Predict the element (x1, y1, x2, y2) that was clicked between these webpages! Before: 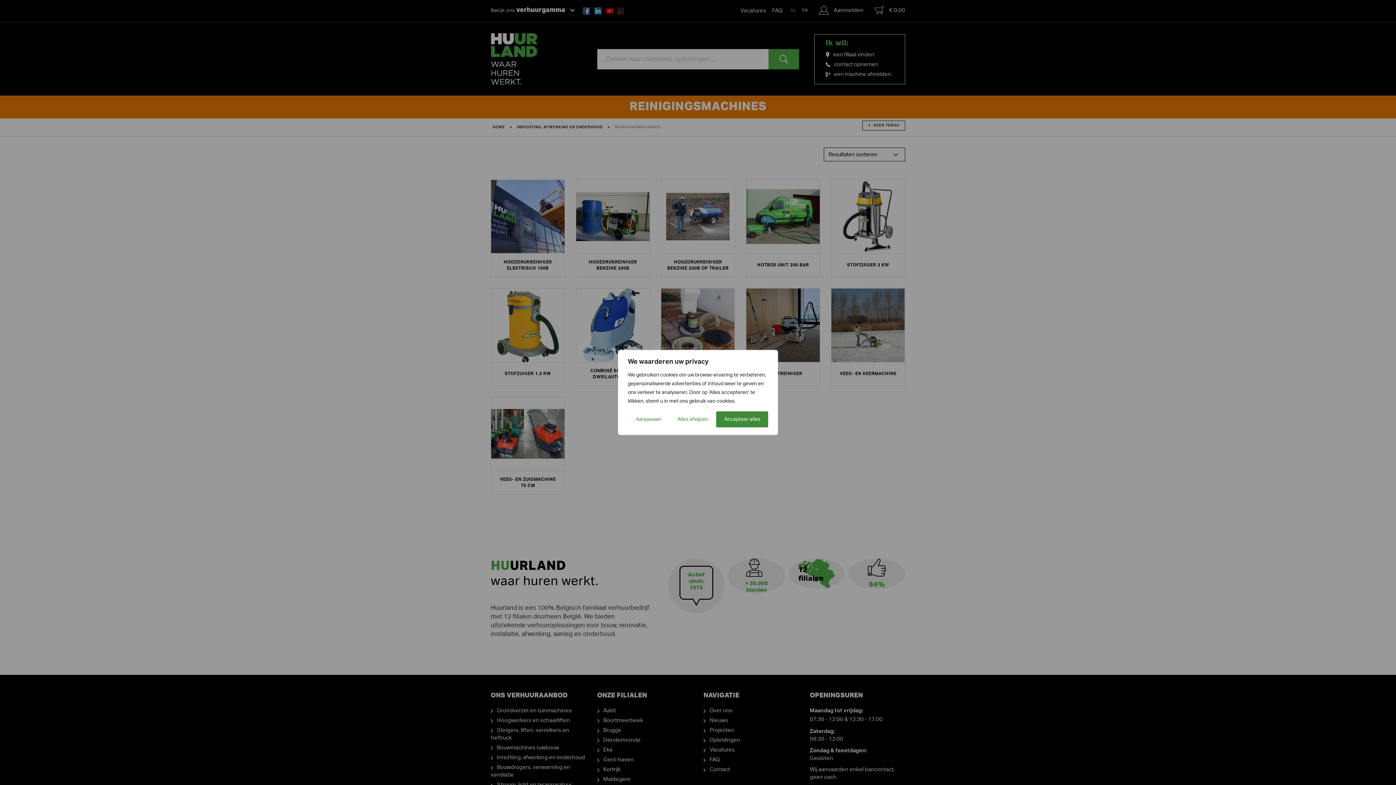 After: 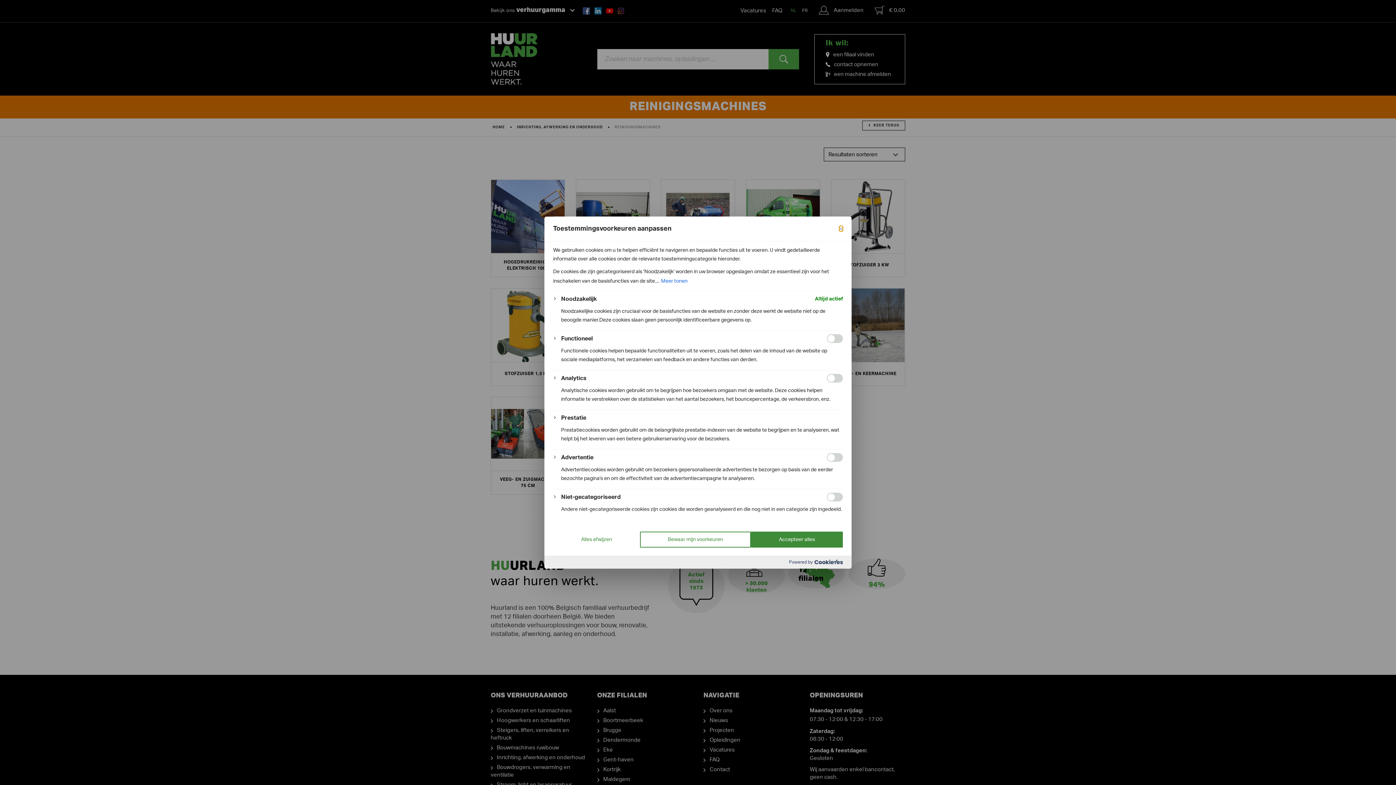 Action: bbox: (628, 411, 669, 427) label: Aanpassen